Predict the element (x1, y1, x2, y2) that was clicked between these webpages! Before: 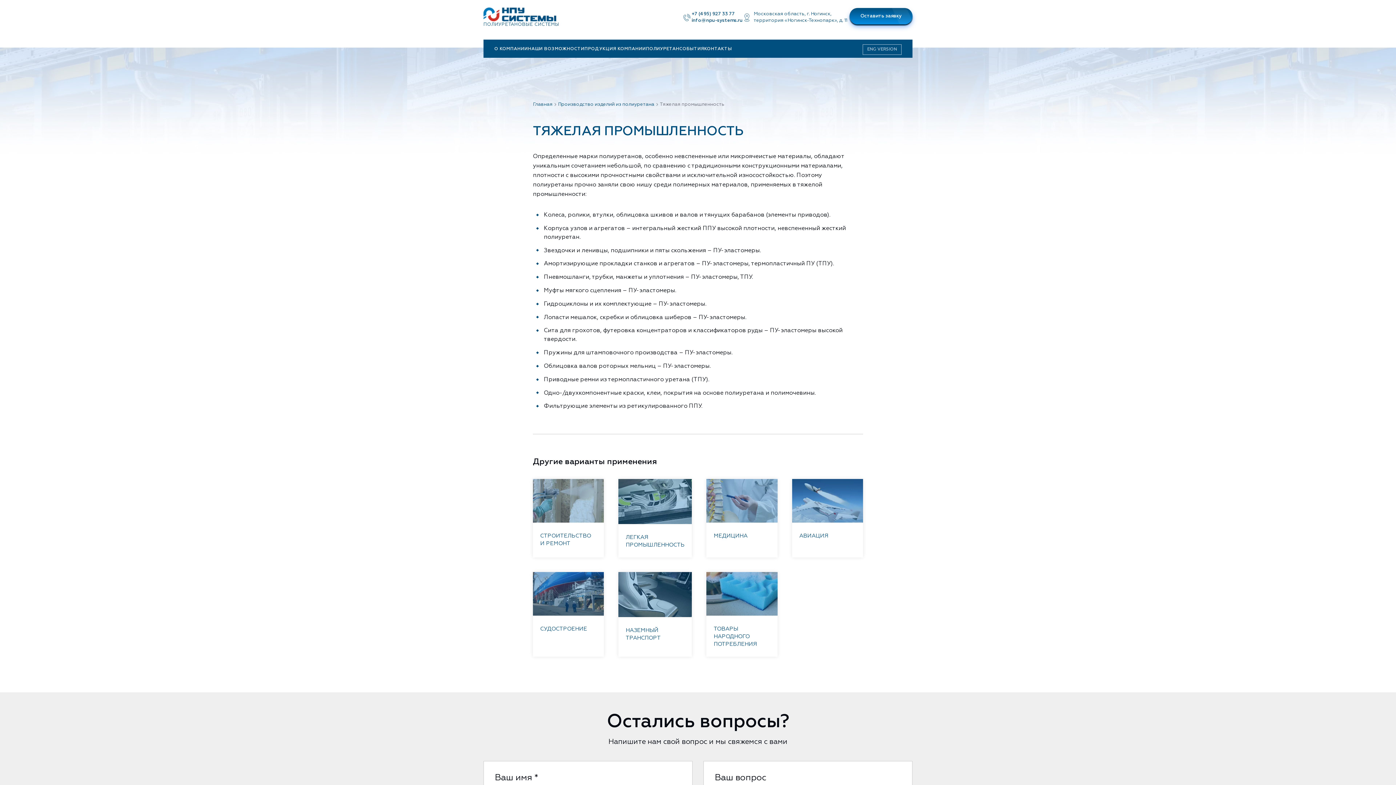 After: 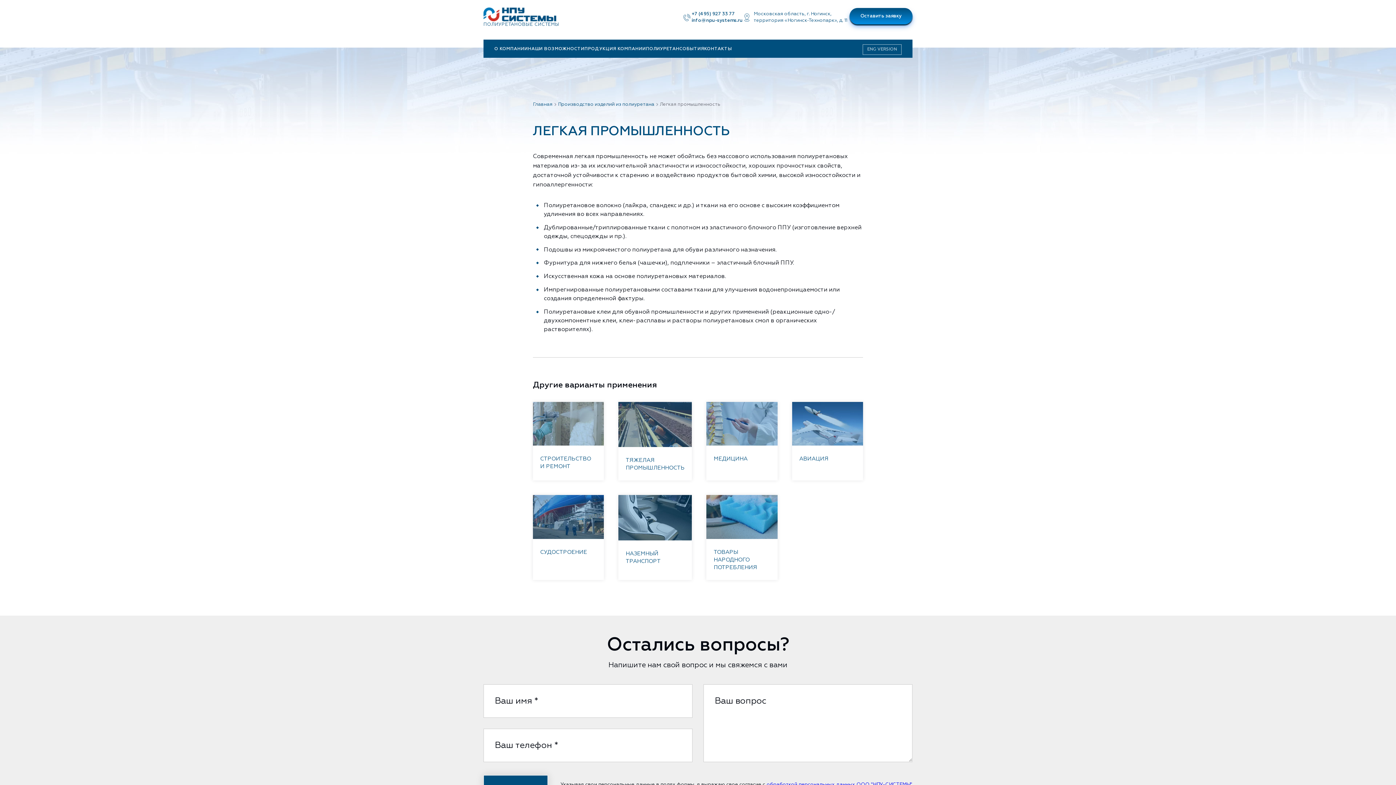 Action: bbox: (618, 479, 692, 524)